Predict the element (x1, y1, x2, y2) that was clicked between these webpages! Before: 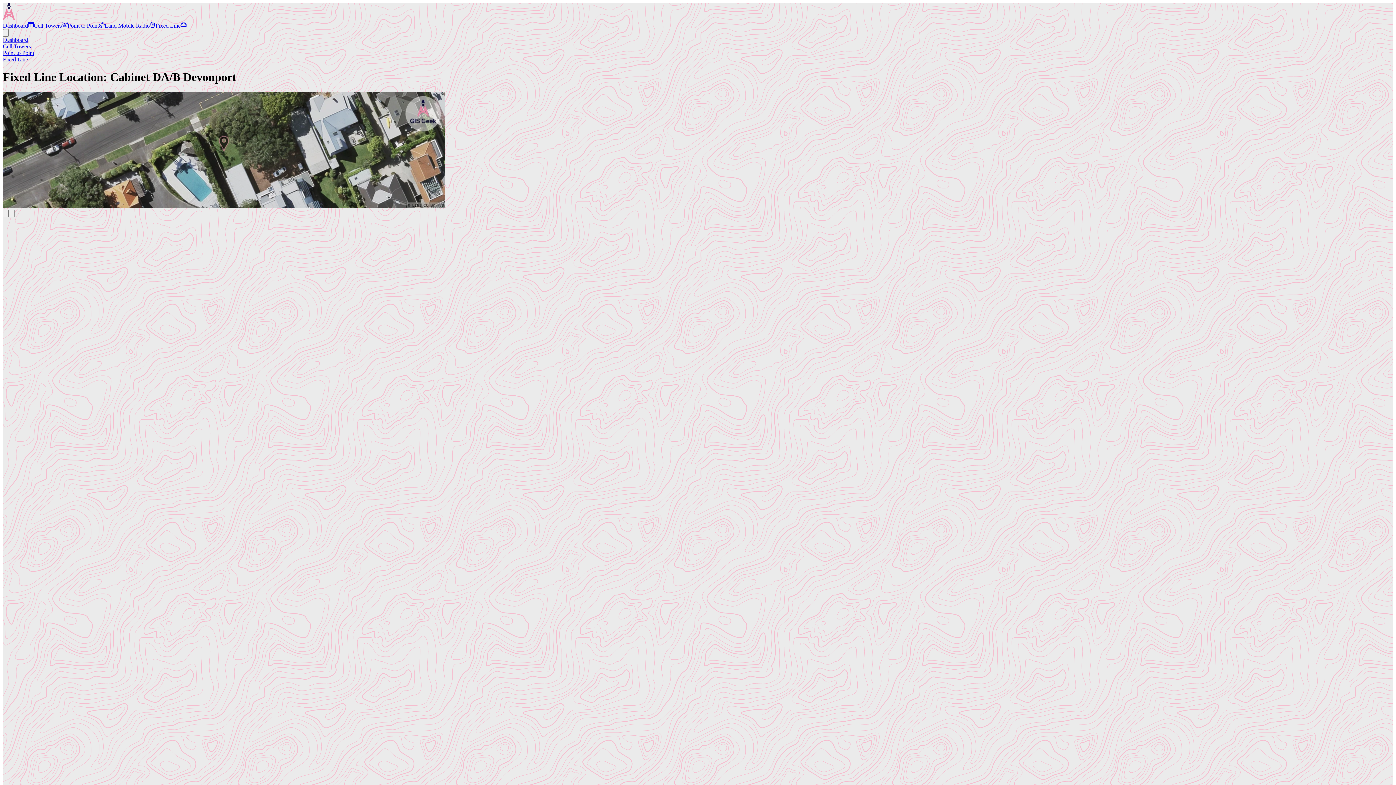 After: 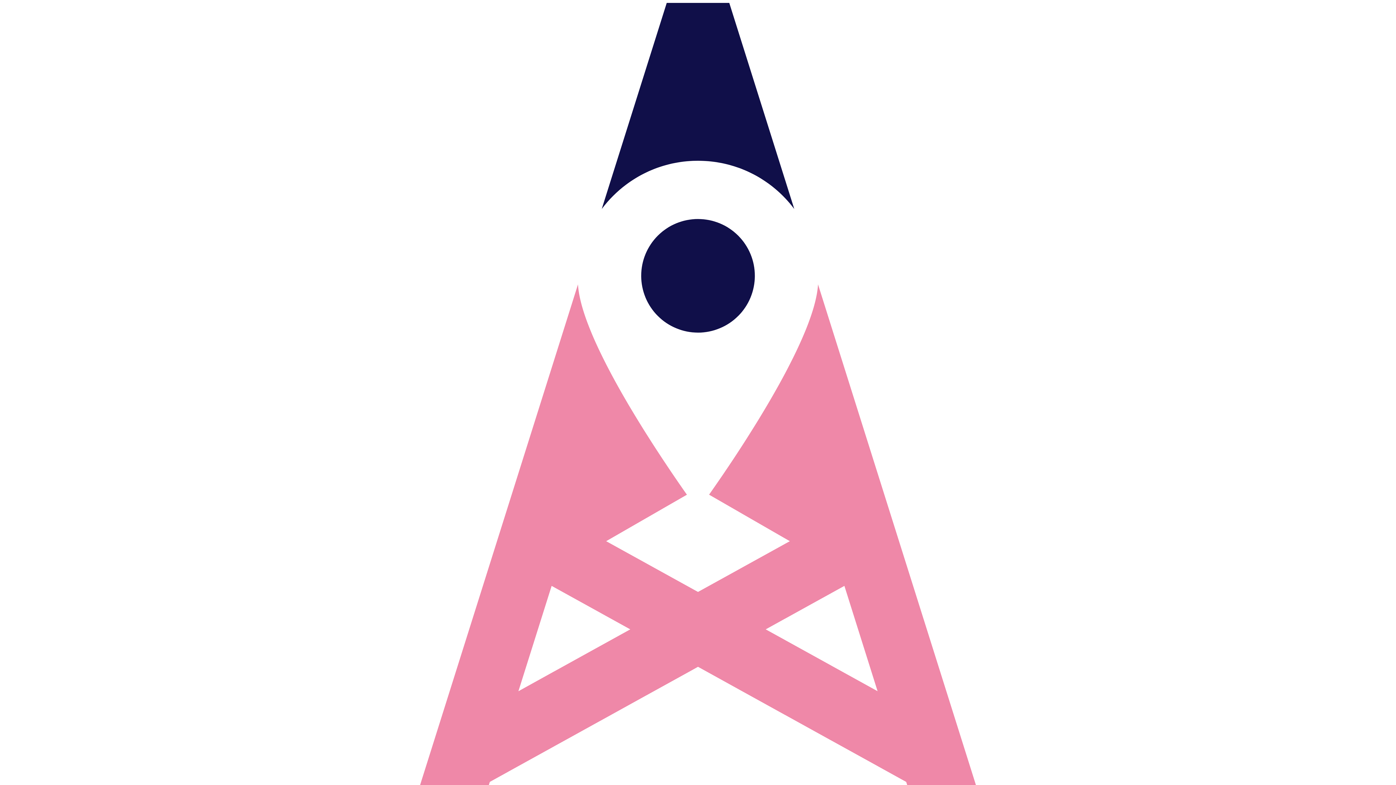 Action: label: Fixed Line bbox: (2, 56, 28, 62)